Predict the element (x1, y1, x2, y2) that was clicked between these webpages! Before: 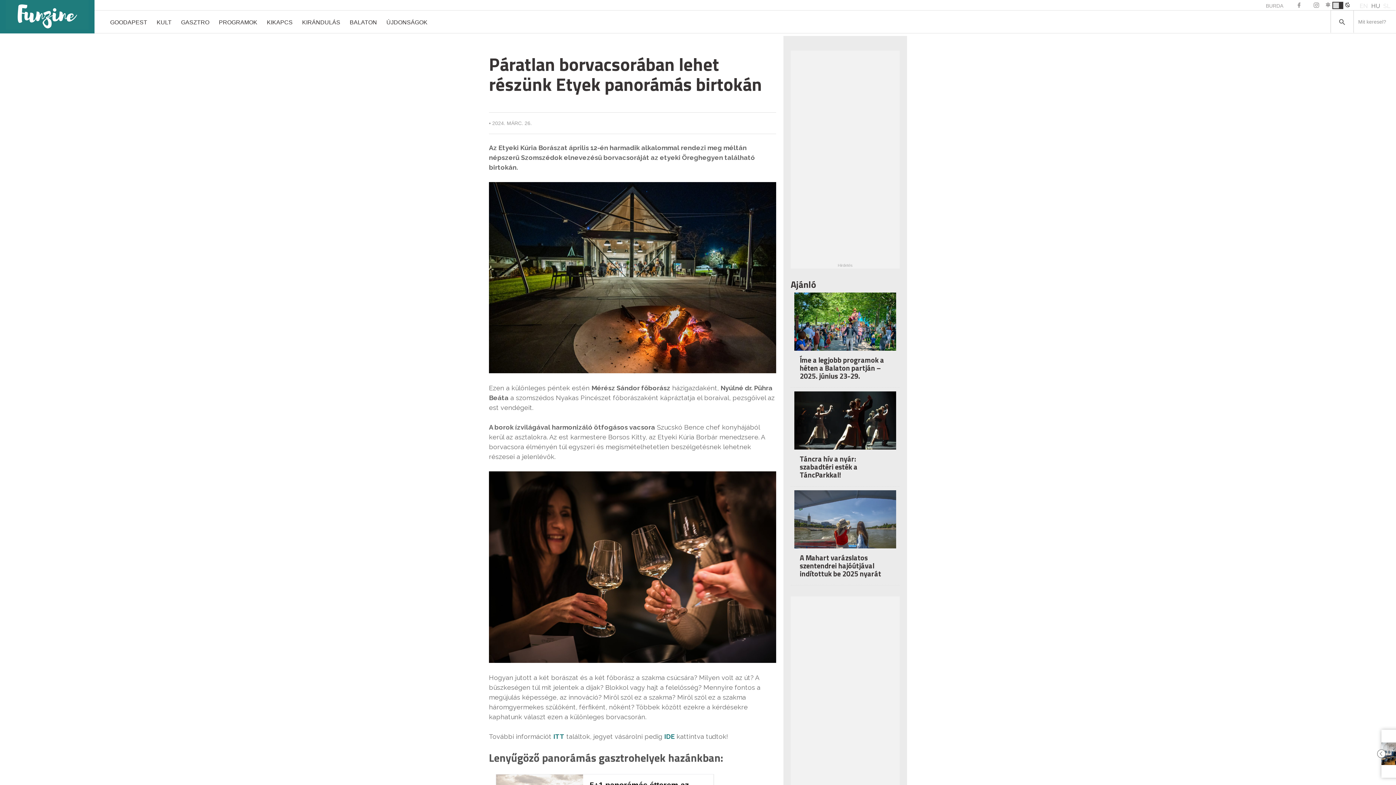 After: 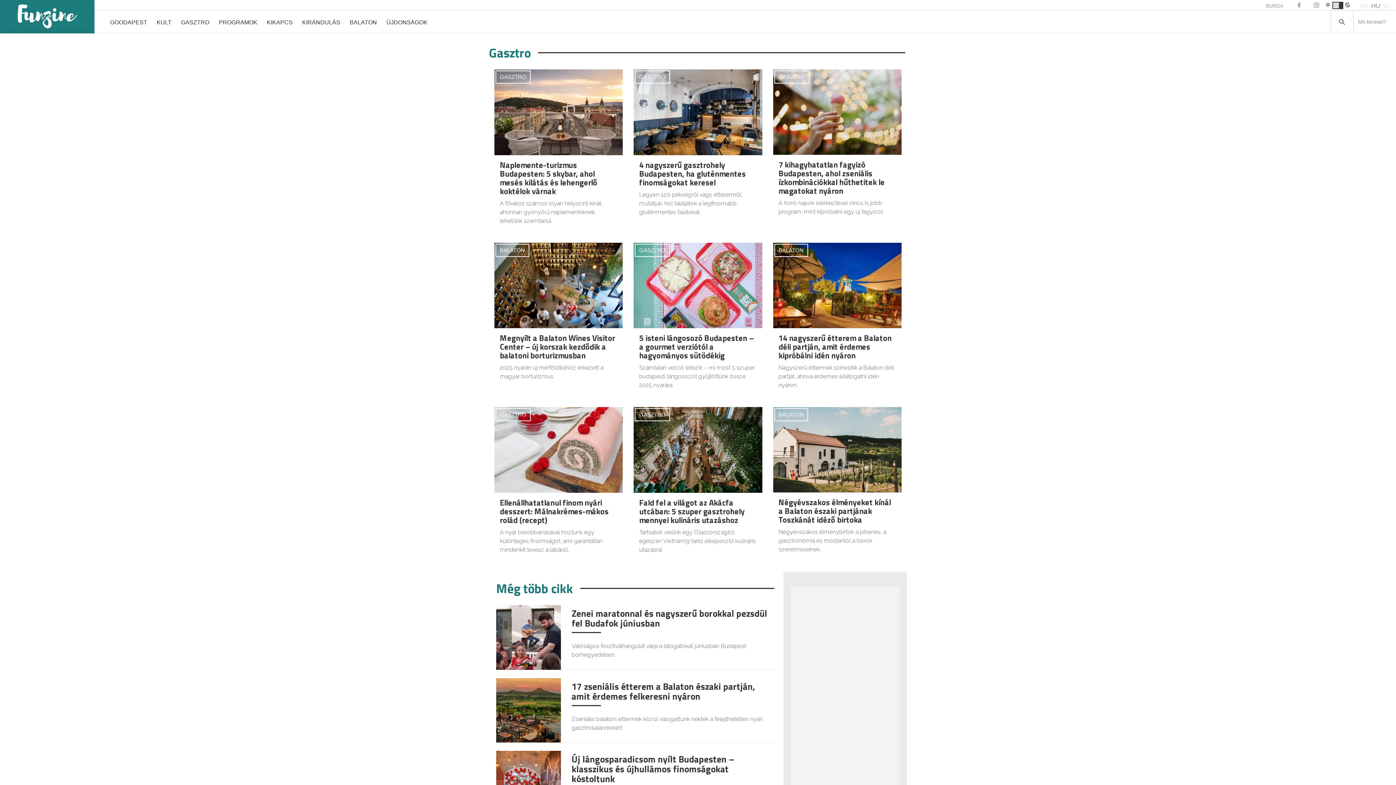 Action: label: GASZTRO bbox: (176, 10, 214, 33)